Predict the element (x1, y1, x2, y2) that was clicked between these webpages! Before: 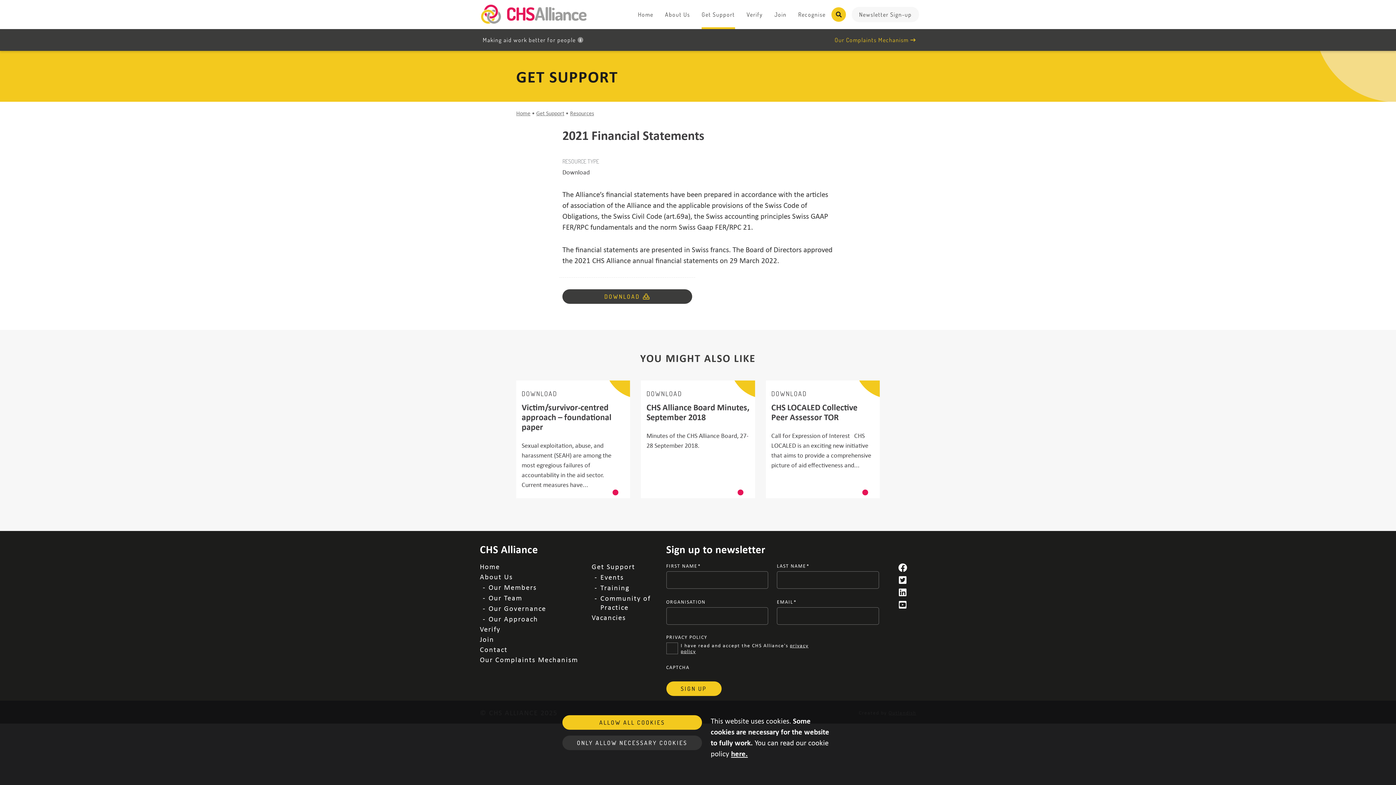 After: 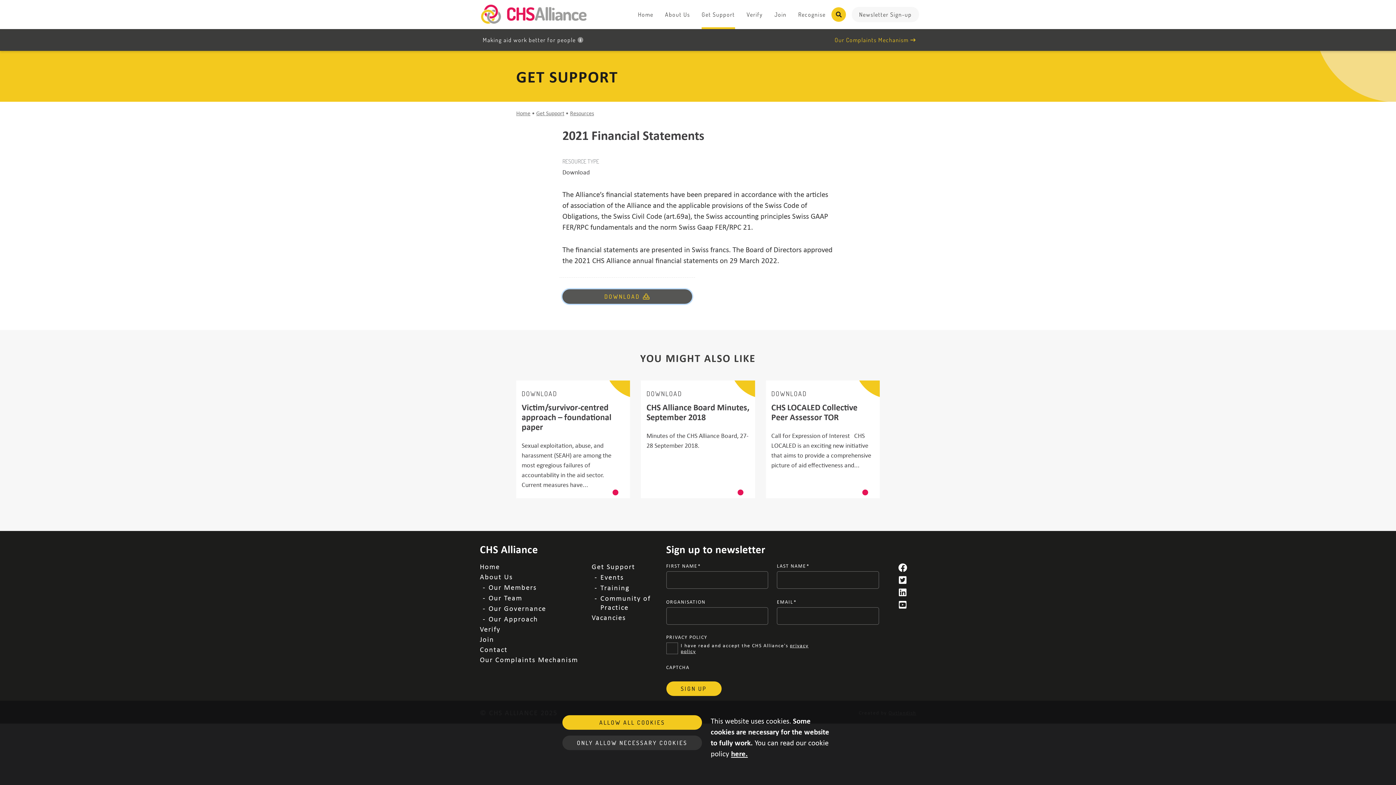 Action: bbox: (562, 289, 692, 304) label: DOWNLOAD